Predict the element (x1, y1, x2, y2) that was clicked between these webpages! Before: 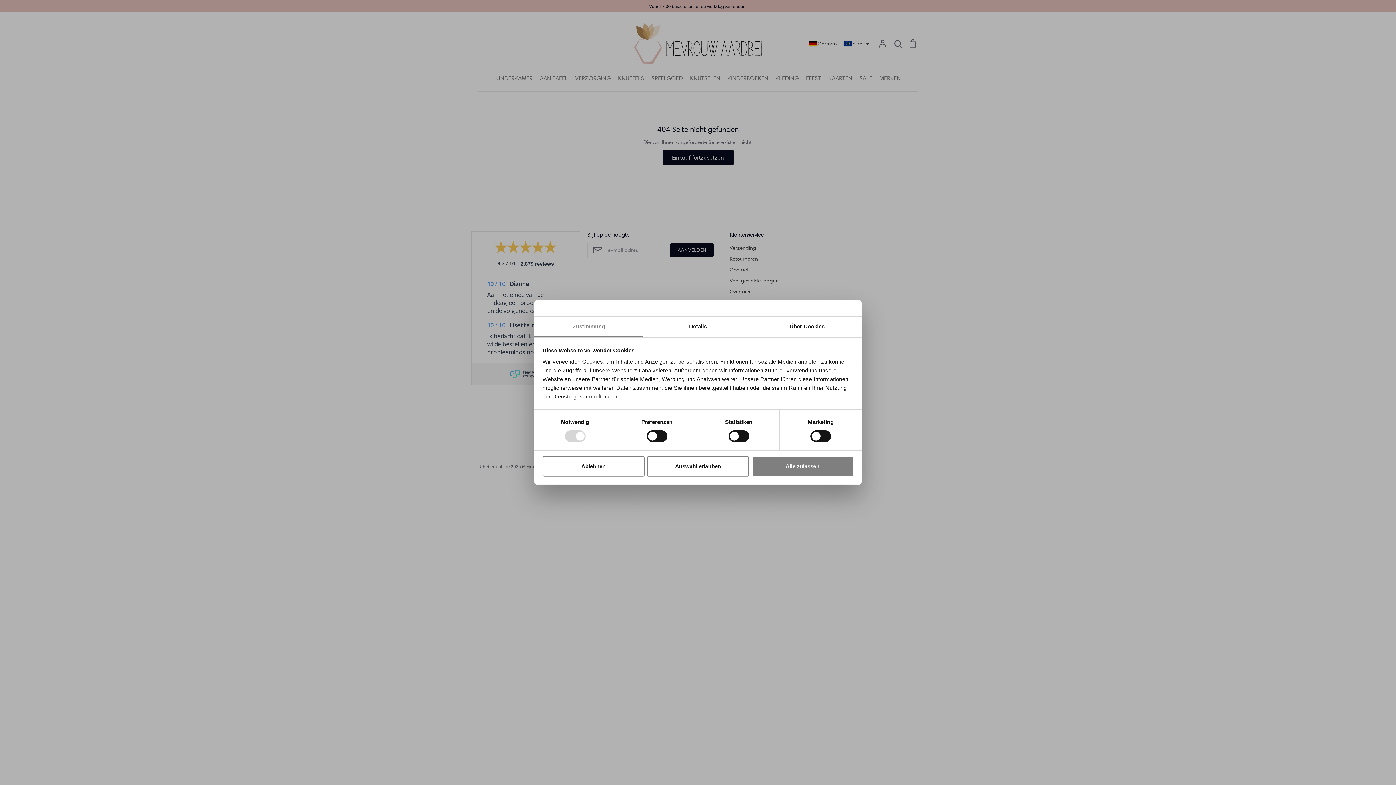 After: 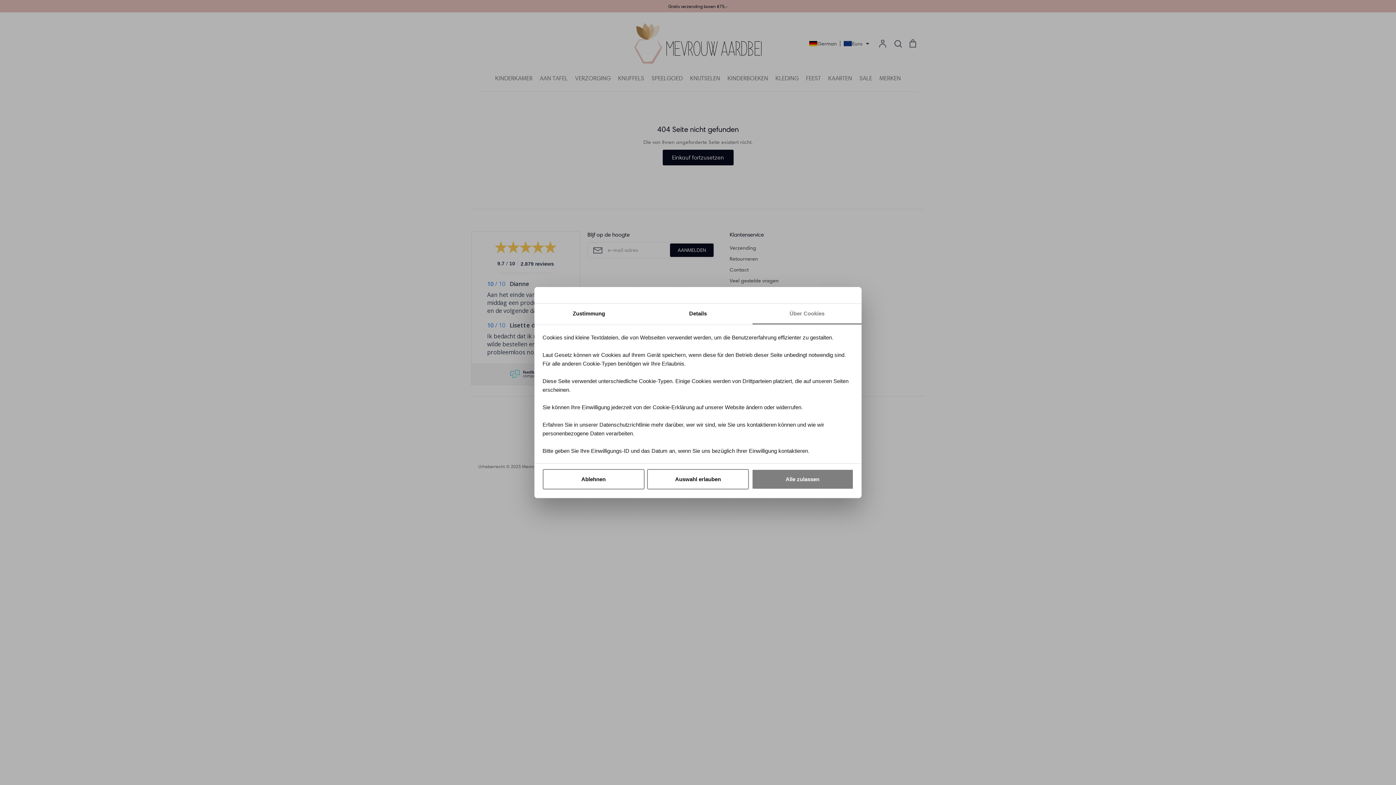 Action: label: Über Cookies bbox: (752, 316, 861, 337)